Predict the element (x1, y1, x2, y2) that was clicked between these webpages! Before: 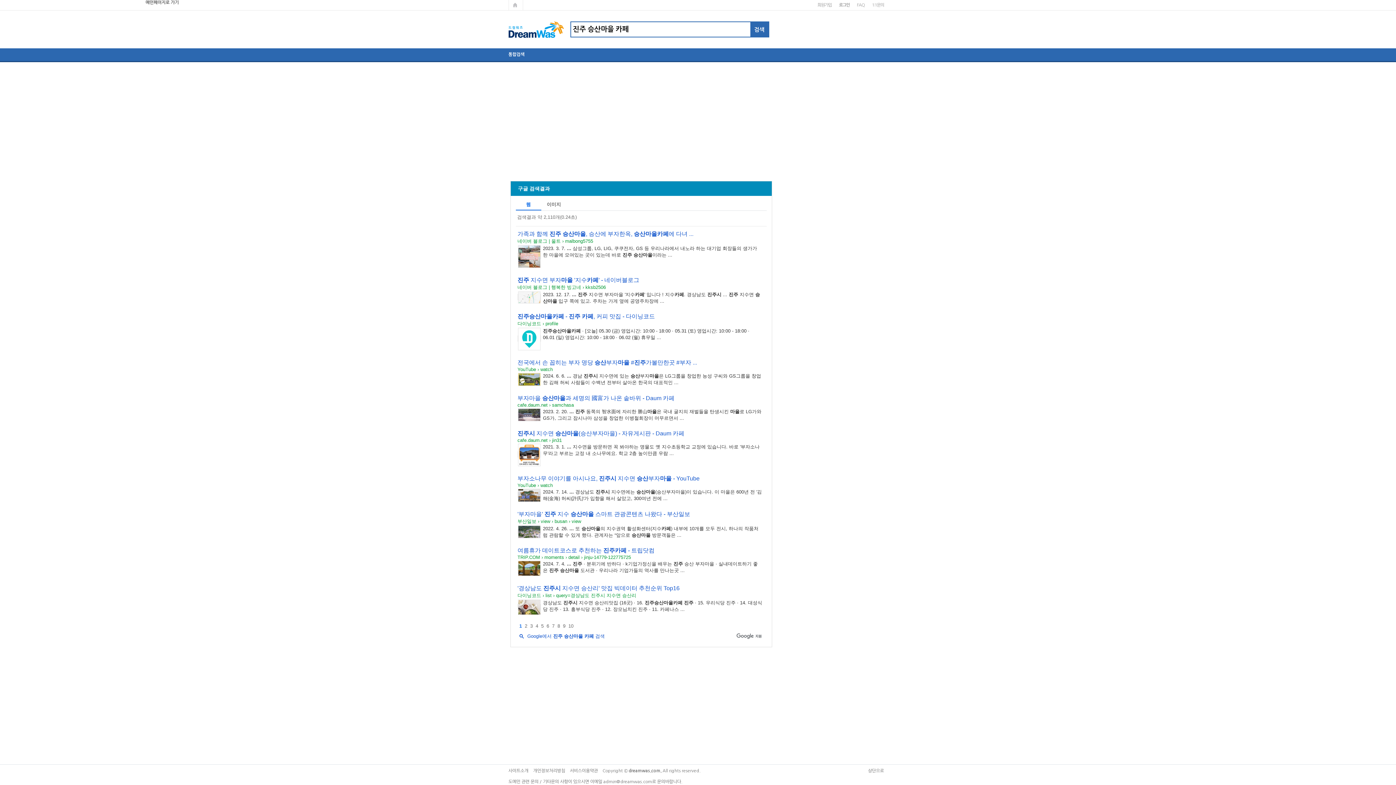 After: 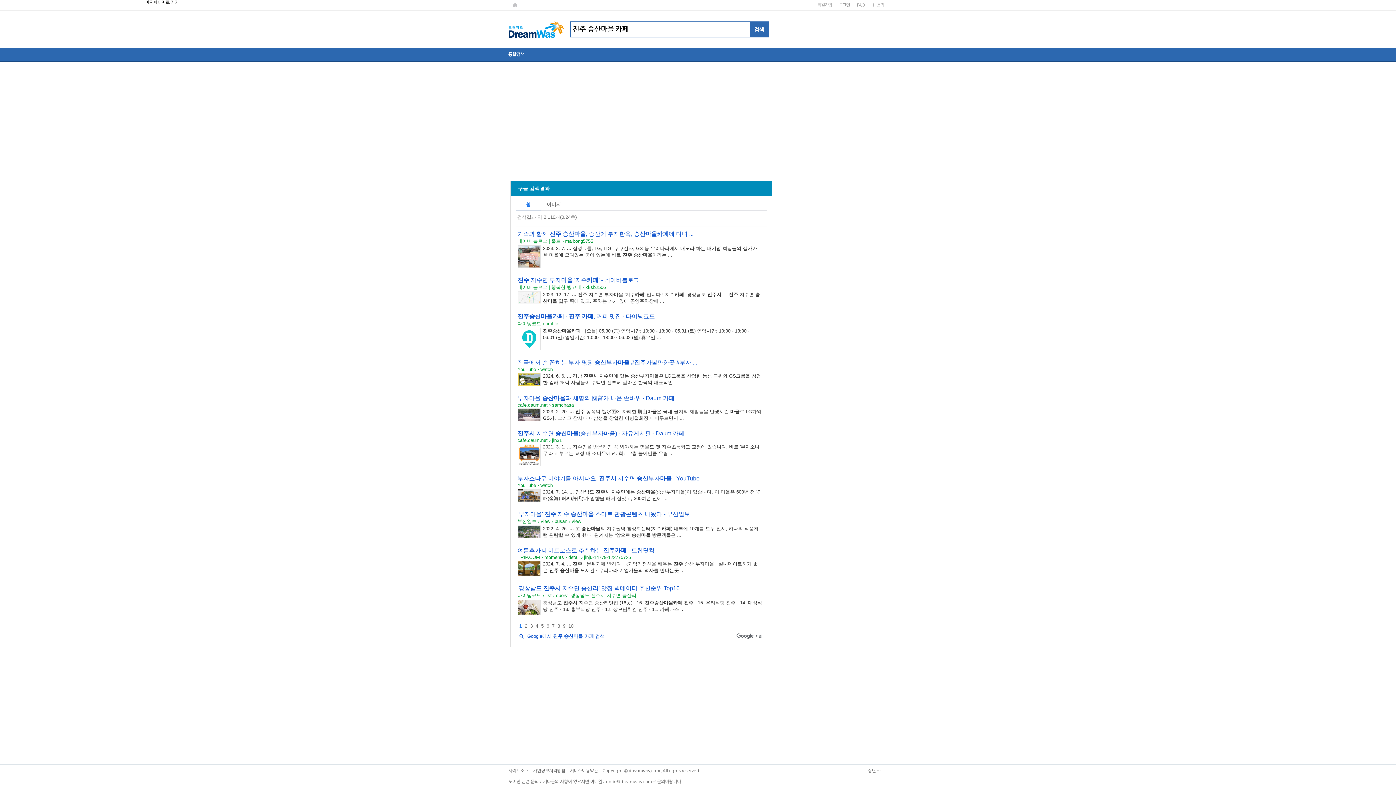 Action: label: 부자소나무 이야기를 아시나요, 진주시 지수면 승산부자마을 - YouTube bbox: (517, 475, 699, 481)